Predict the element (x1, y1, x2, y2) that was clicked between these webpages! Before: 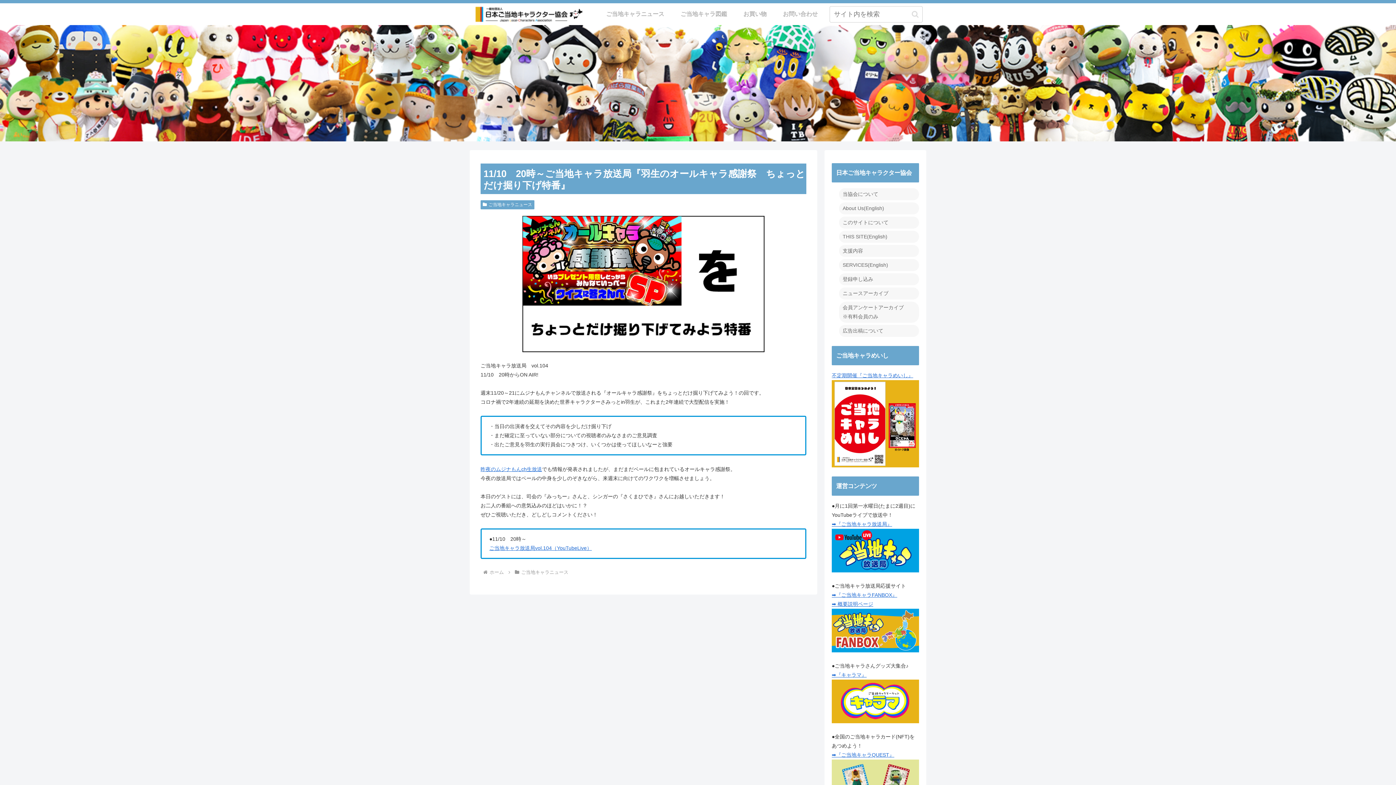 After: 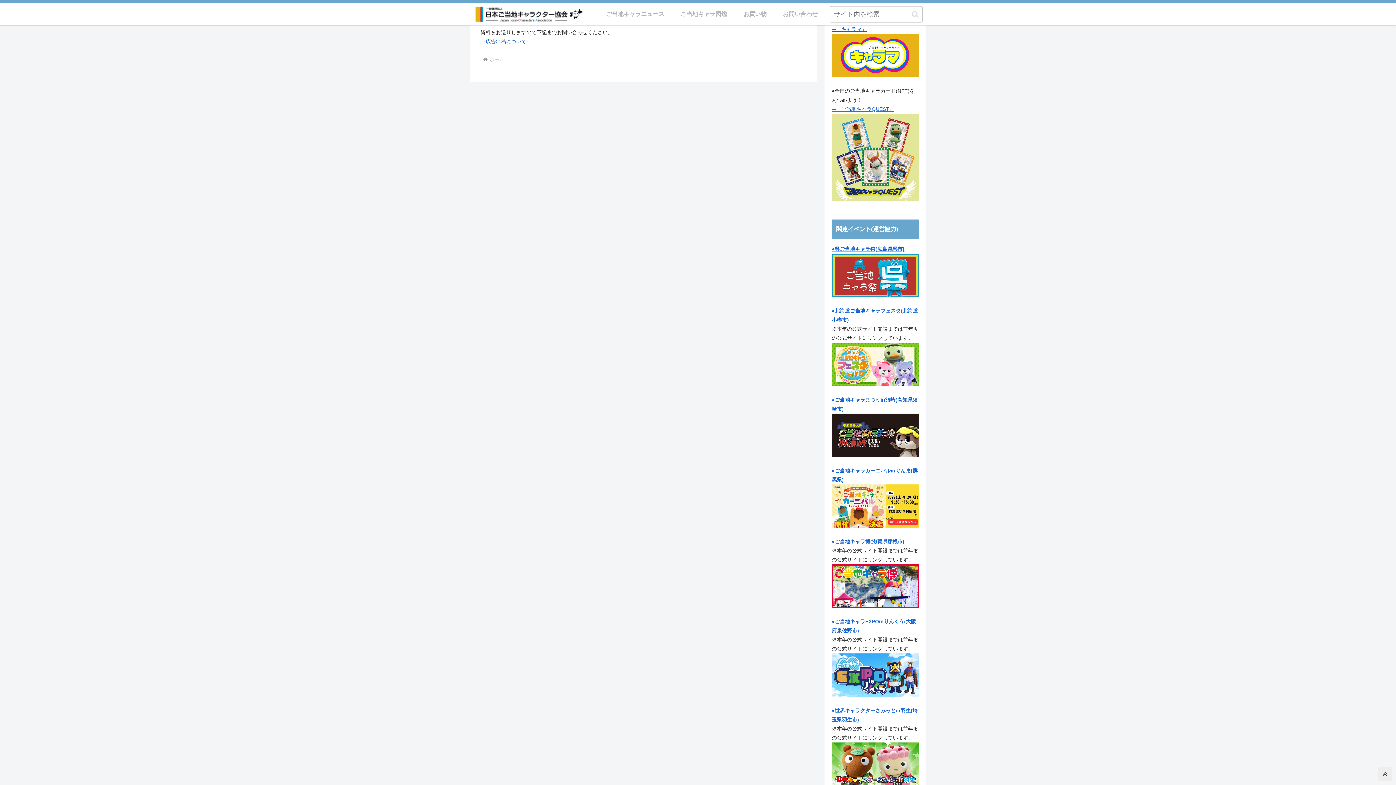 Action: bbox: (839, 325, 919, 337) label: 広告出稿について